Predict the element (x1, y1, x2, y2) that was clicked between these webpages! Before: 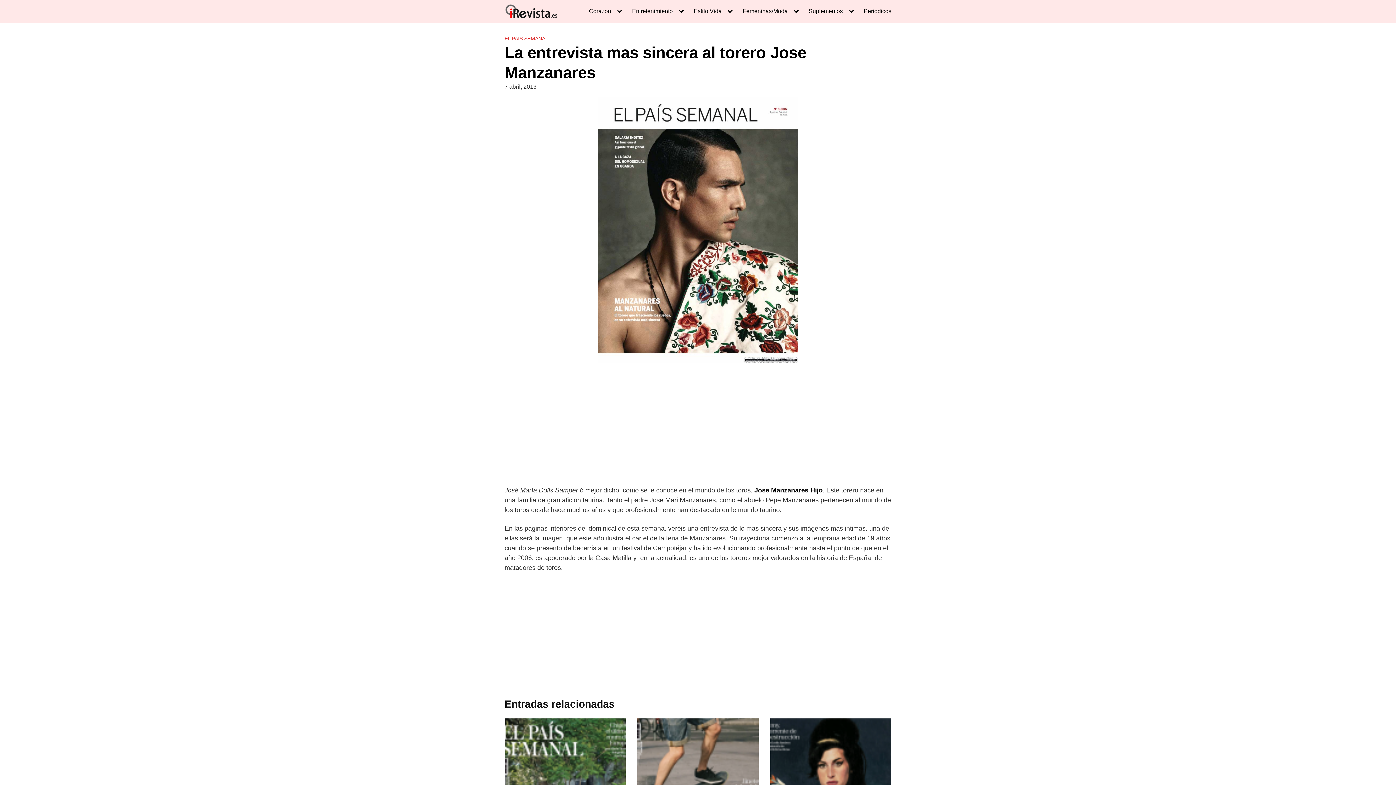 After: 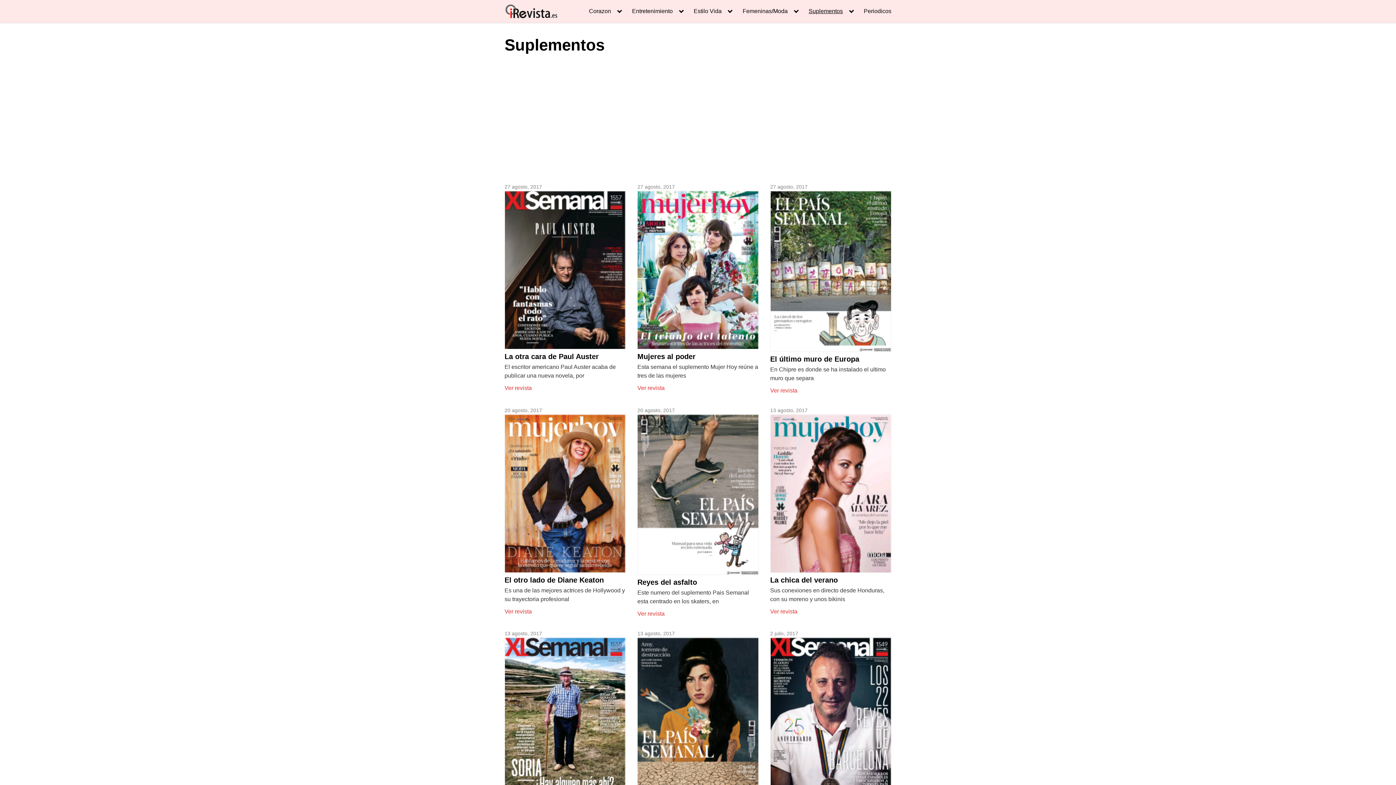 Action: label: Suplementos bbox: (808, 7, 854, 15)